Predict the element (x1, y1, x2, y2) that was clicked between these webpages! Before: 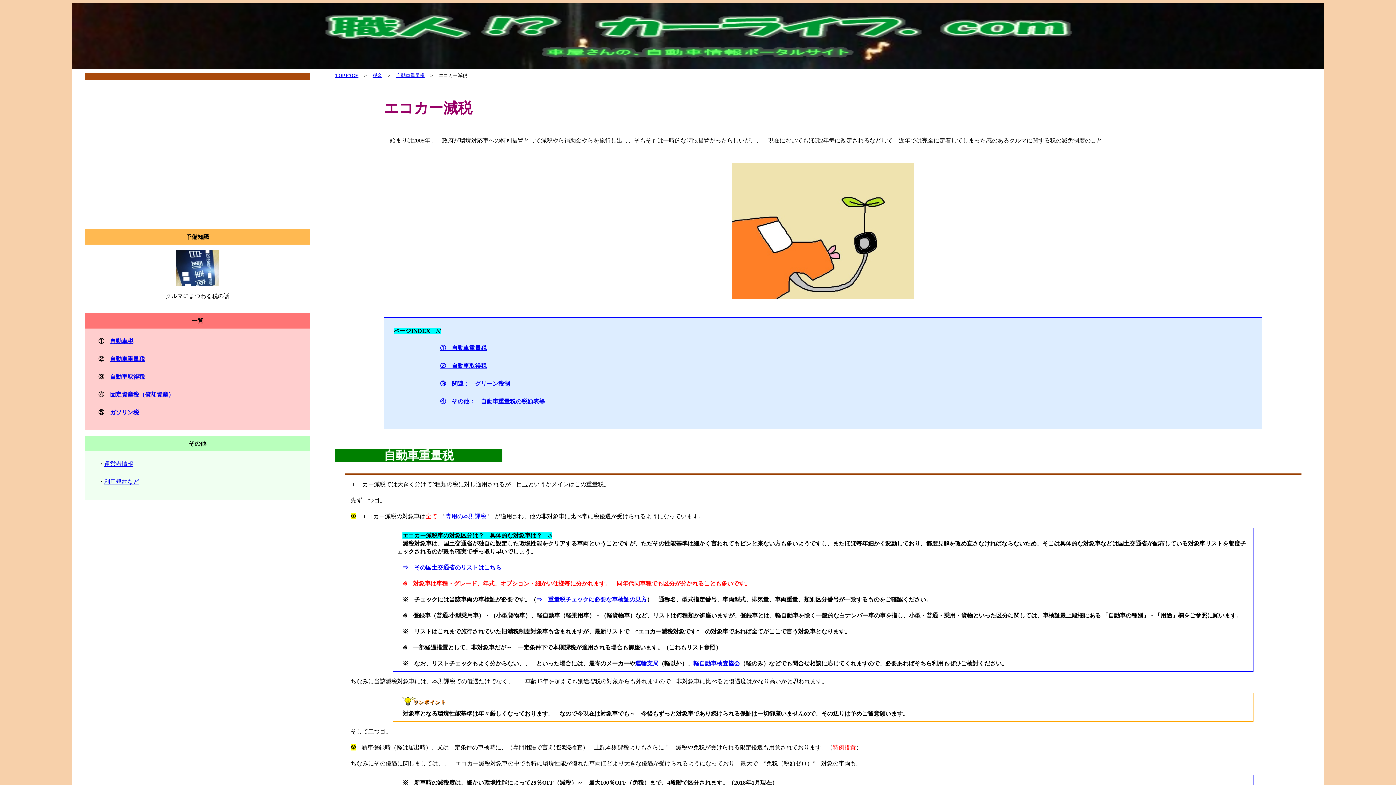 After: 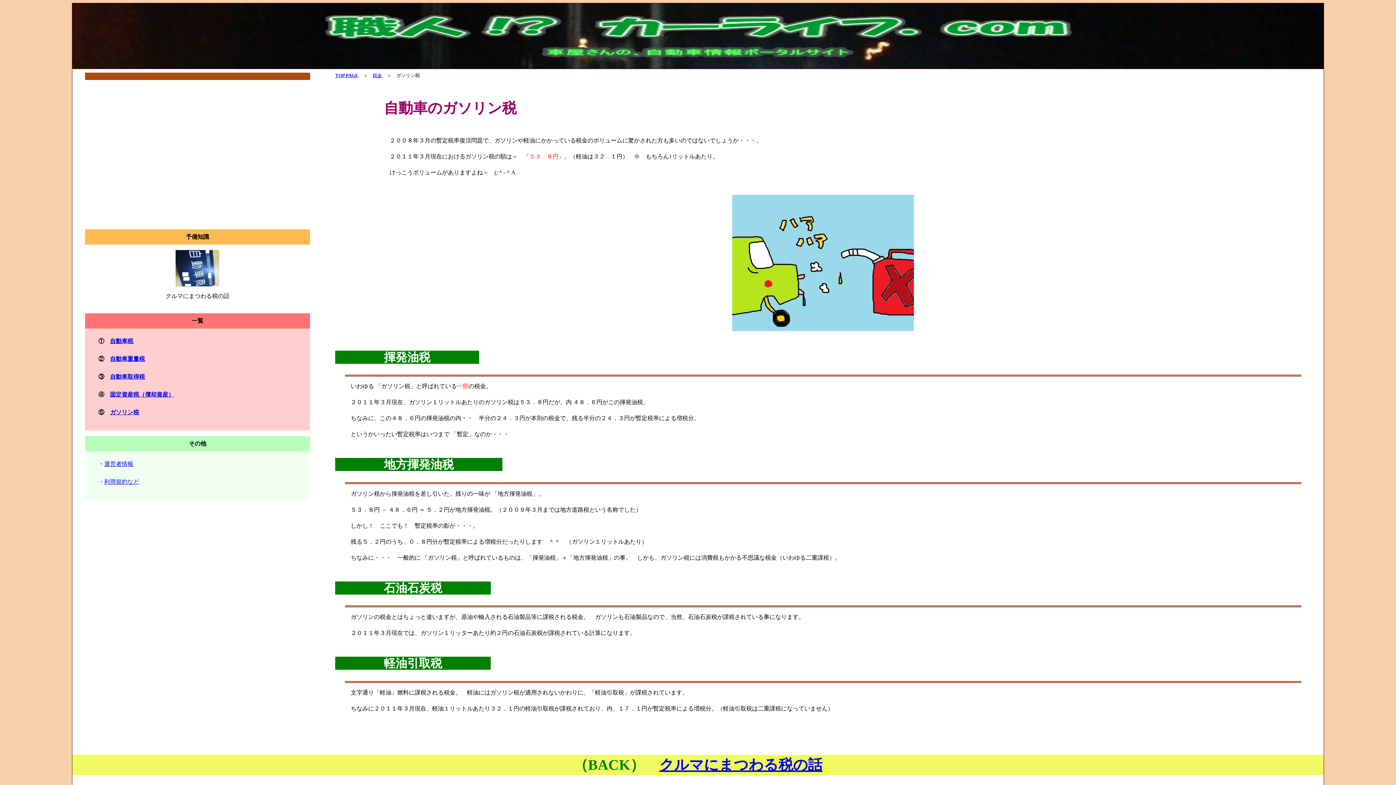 Action: bbox: (110, 409, 139, 415) label: ガソリン税